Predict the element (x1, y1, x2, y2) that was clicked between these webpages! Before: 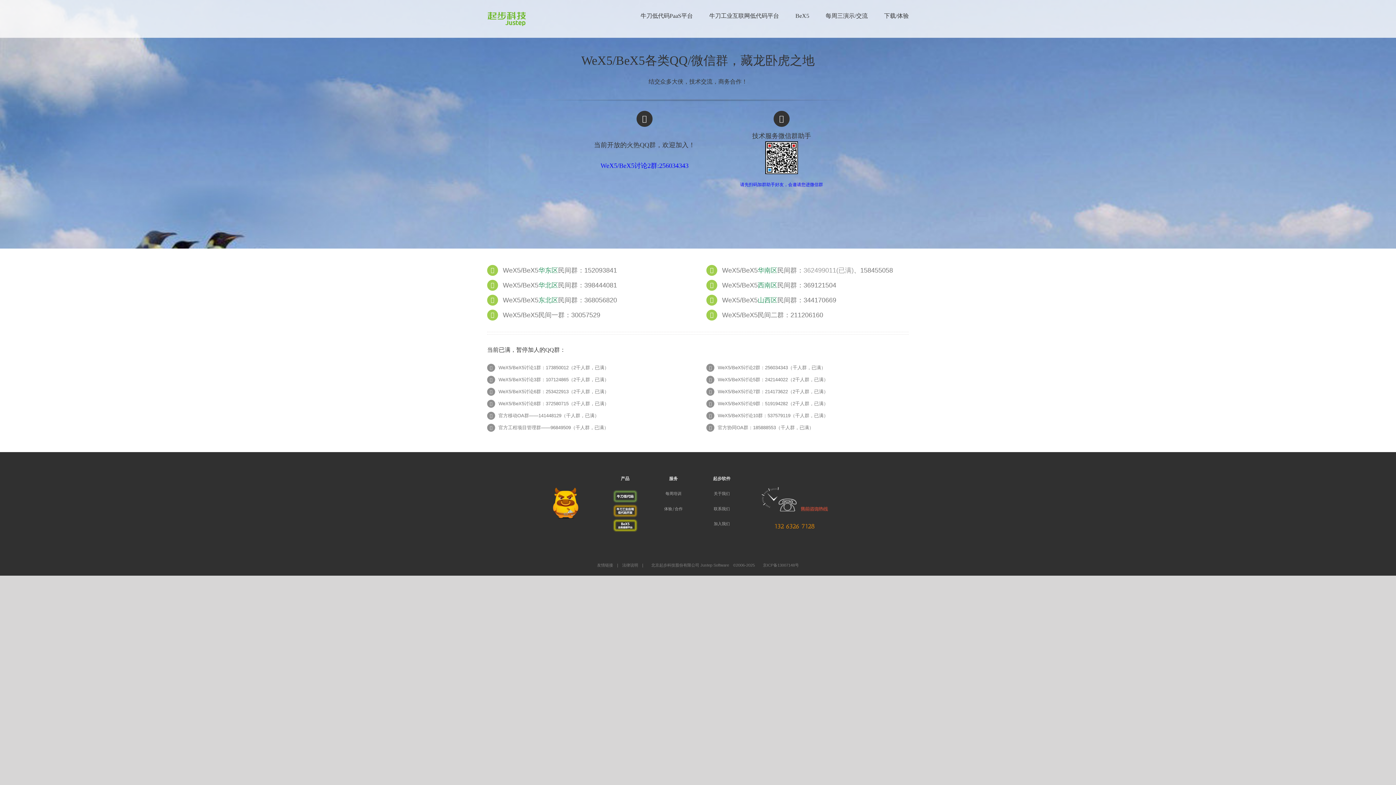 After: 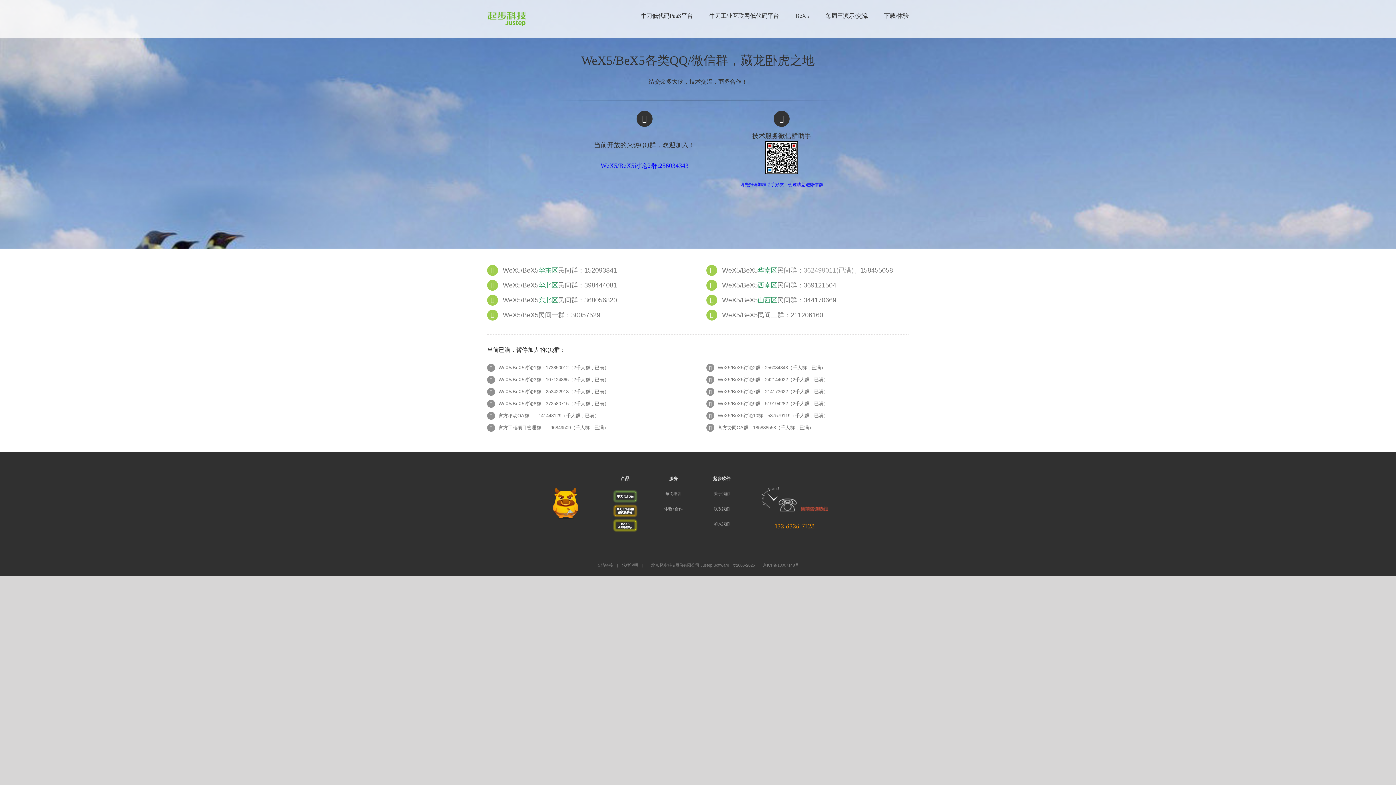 Action: label: 每周培训 bbox: (665, 491, 681, 496)